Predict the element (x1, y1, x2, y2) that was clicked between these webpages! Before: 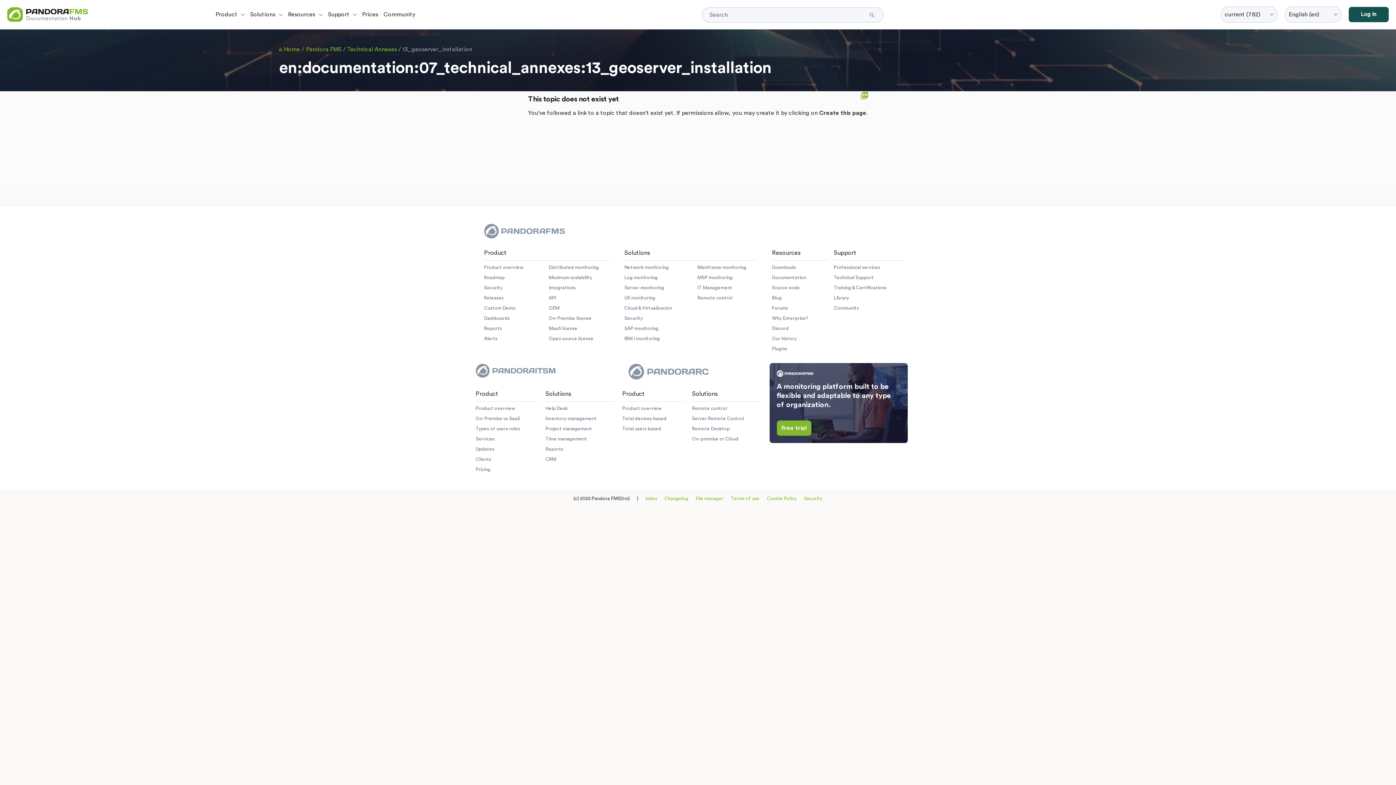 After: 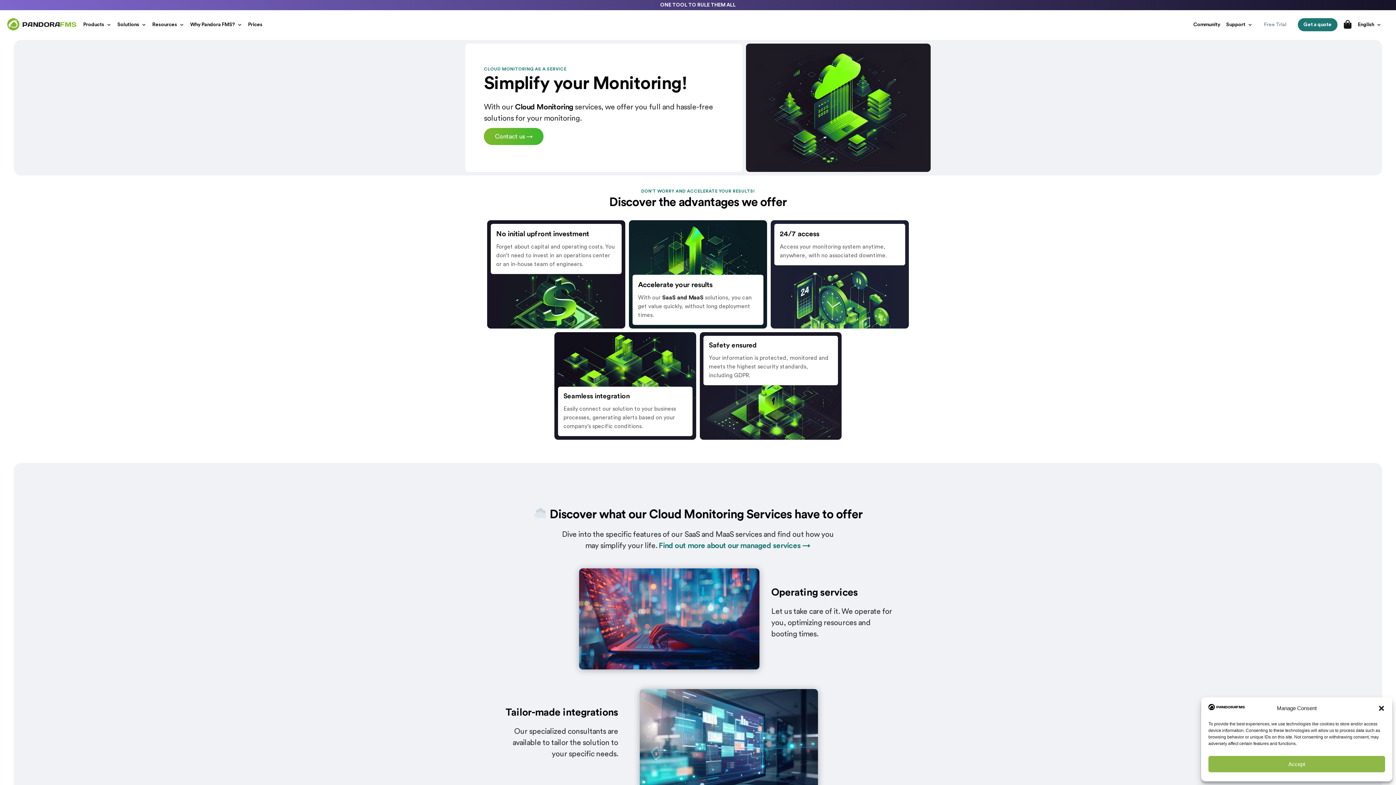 Action: label: MaaS license bbox: (548, 326, 577, 330)